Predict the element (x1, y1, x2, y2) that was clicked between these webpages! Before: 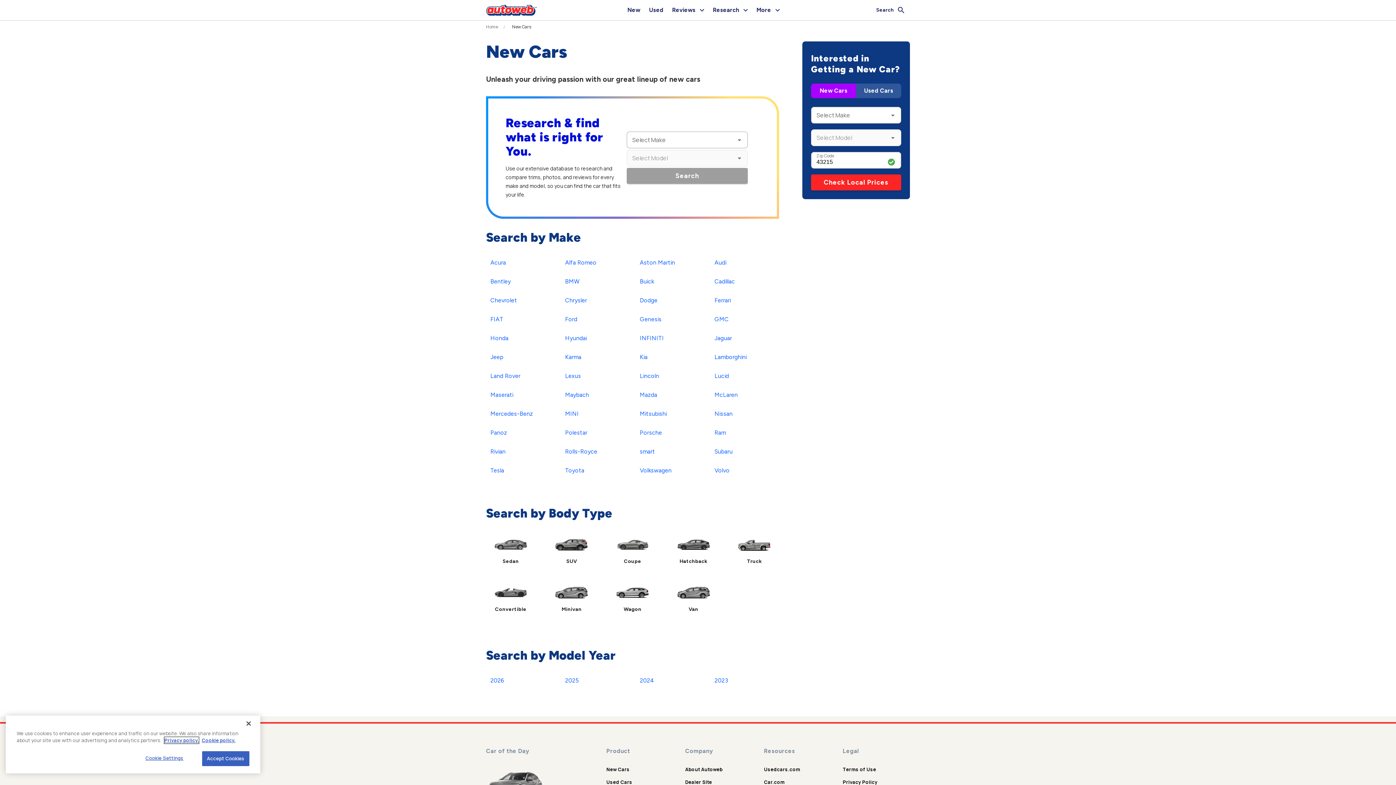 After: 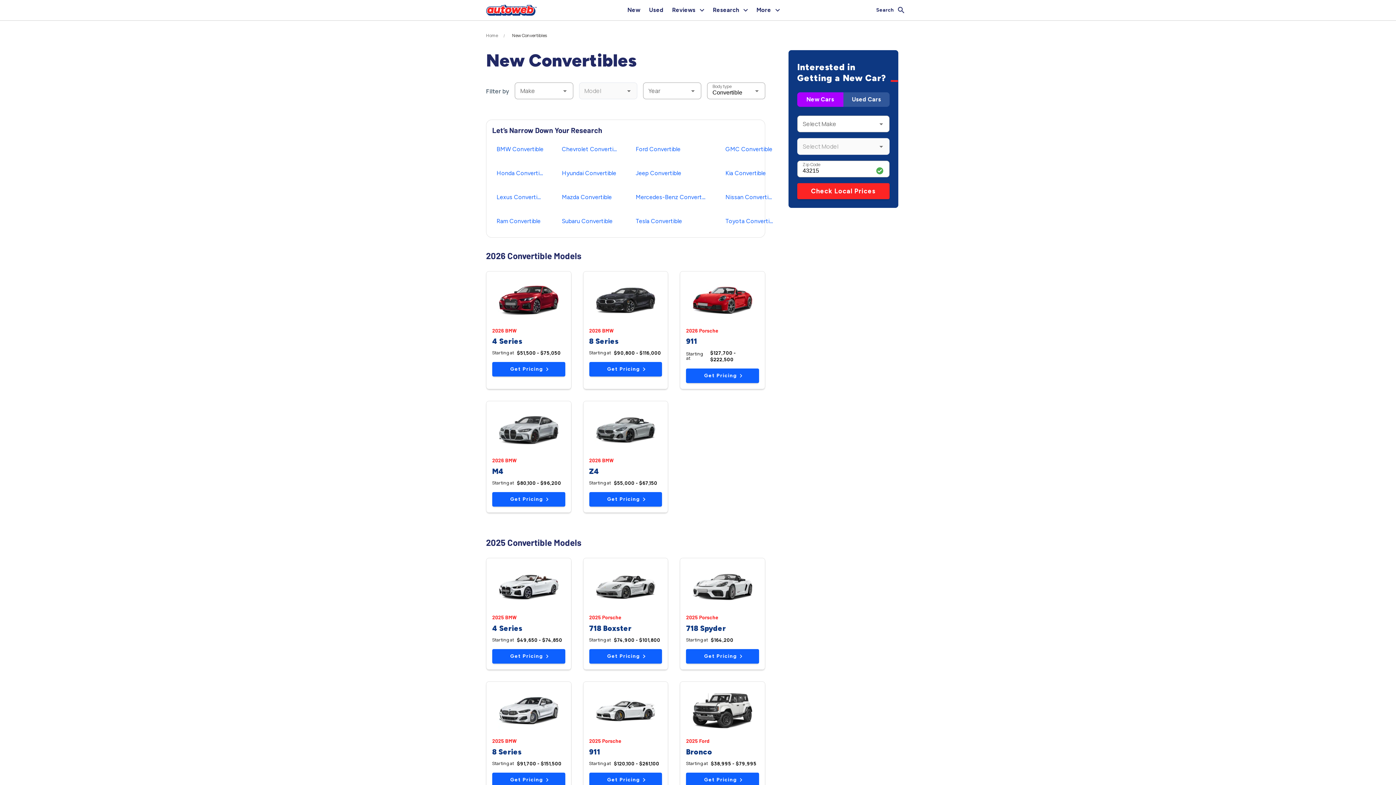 Action: label: Convertible bbox: (491, 580, 530, 619)